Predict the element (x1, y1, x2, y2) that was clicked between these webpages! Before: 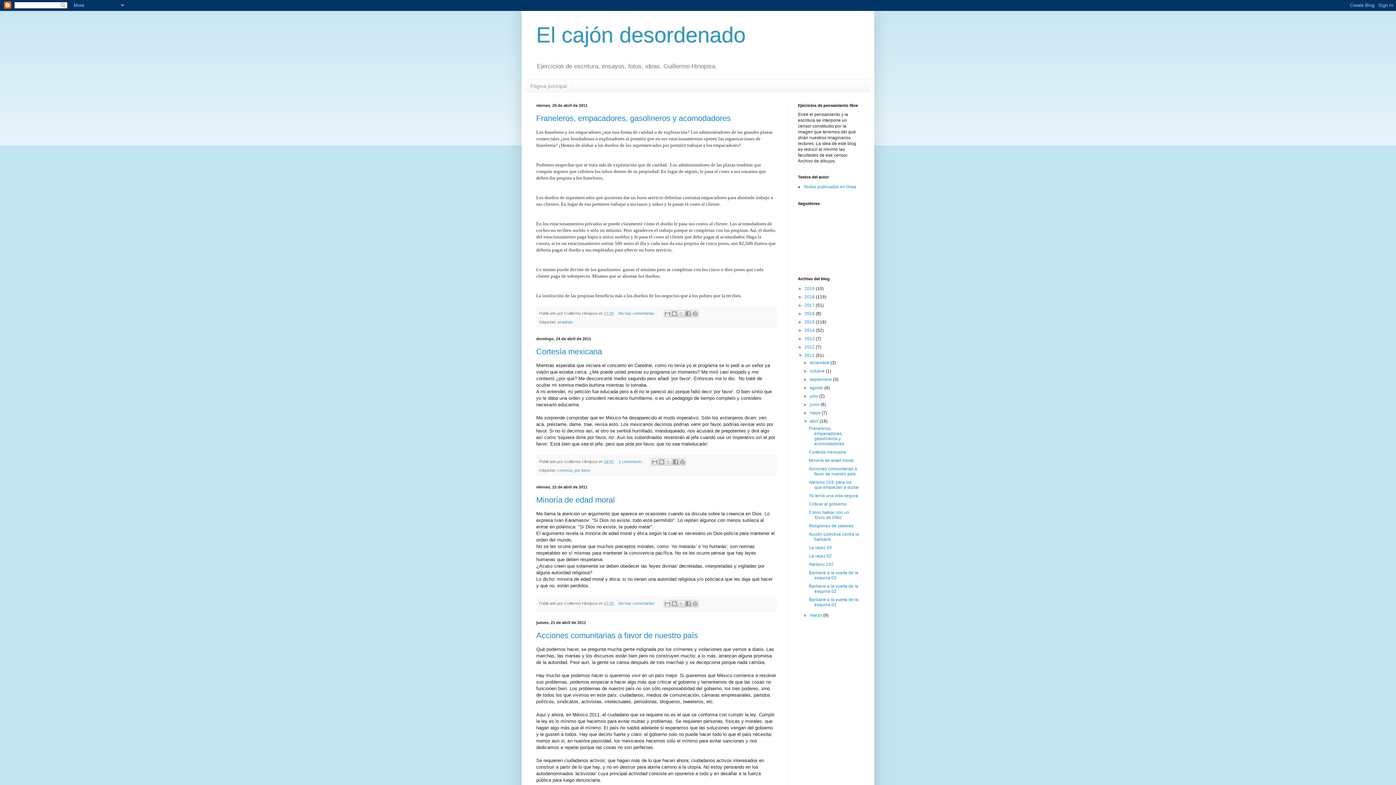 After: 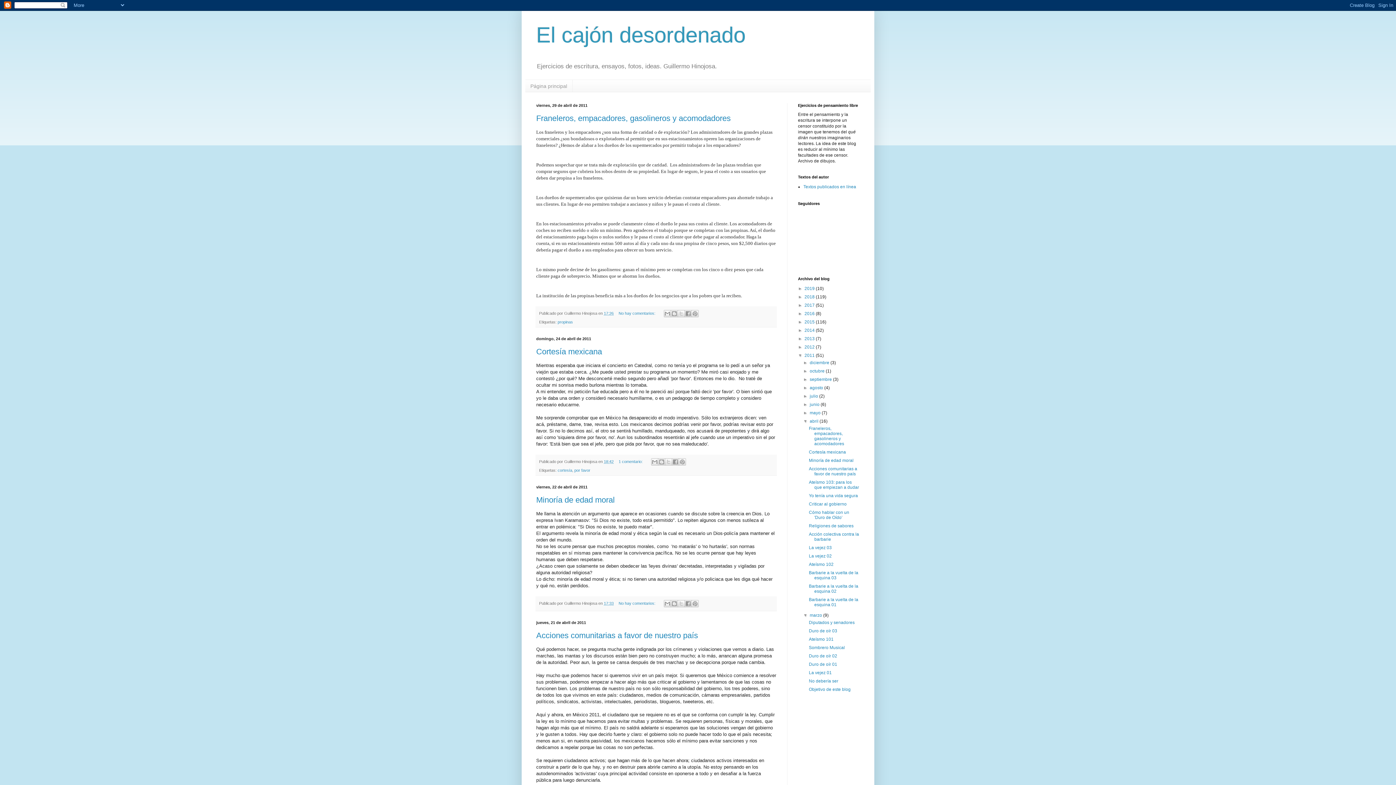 Action: bbox: (803, 613, 809, 618) label: ►  